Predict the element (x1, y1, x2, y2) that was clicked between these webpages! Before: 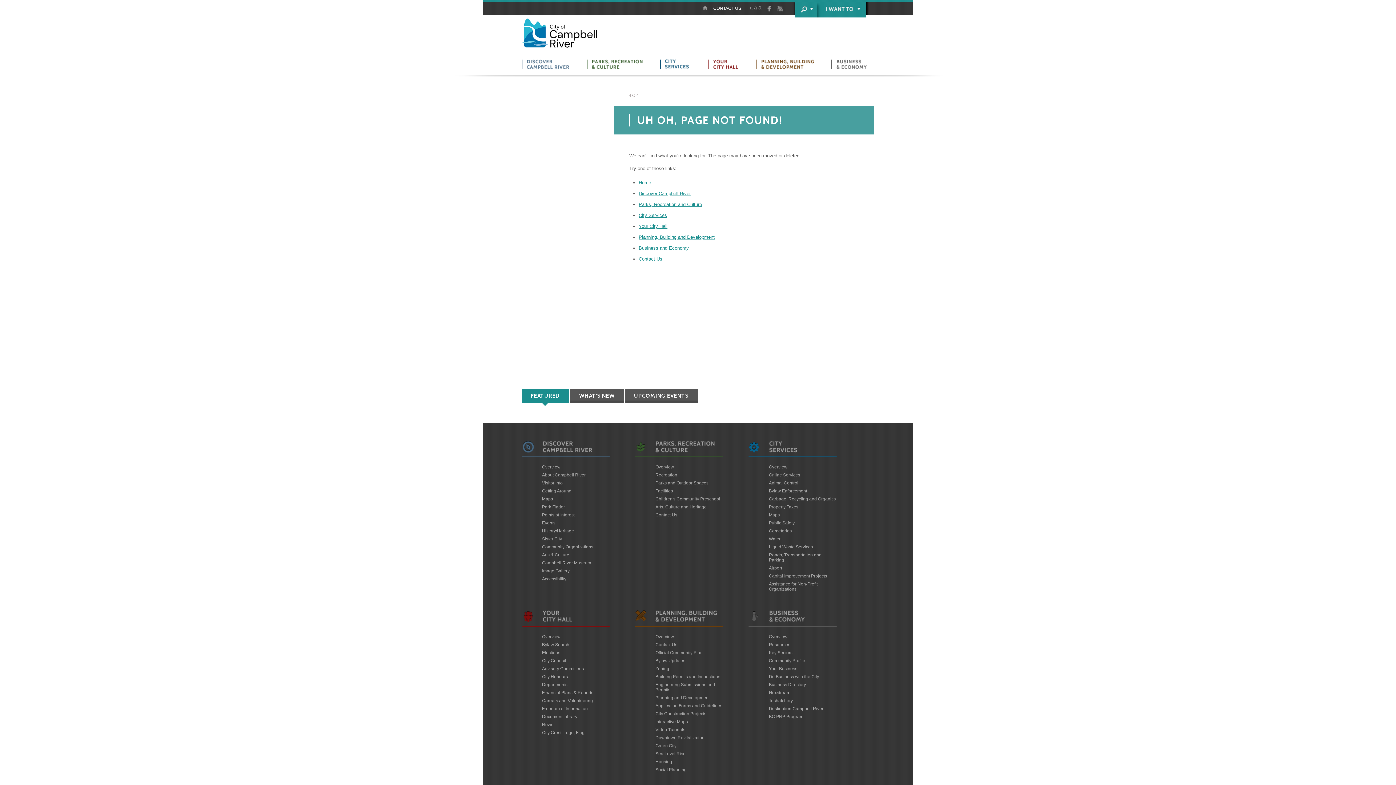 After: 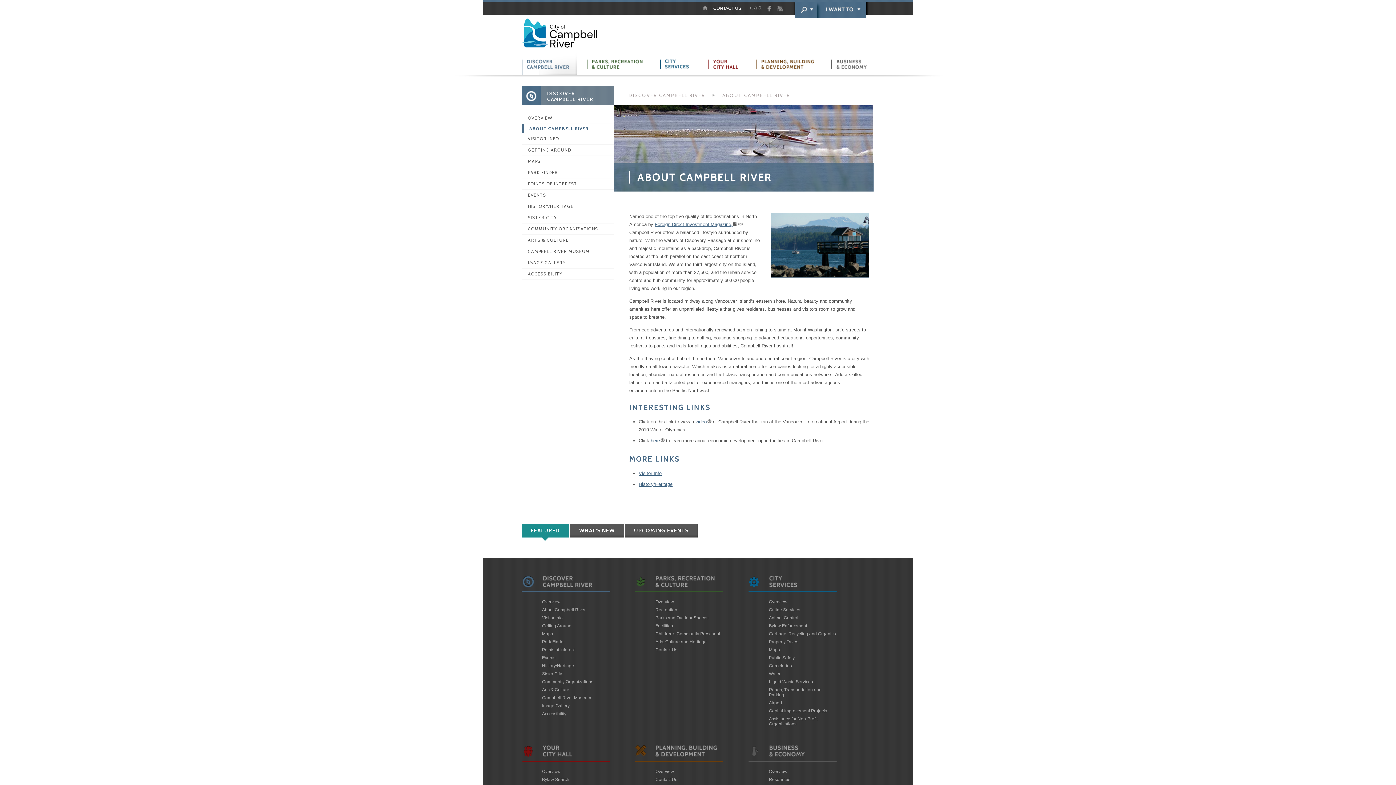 Action: label: About Campbell River bbox: (542, 471, 609, 479)